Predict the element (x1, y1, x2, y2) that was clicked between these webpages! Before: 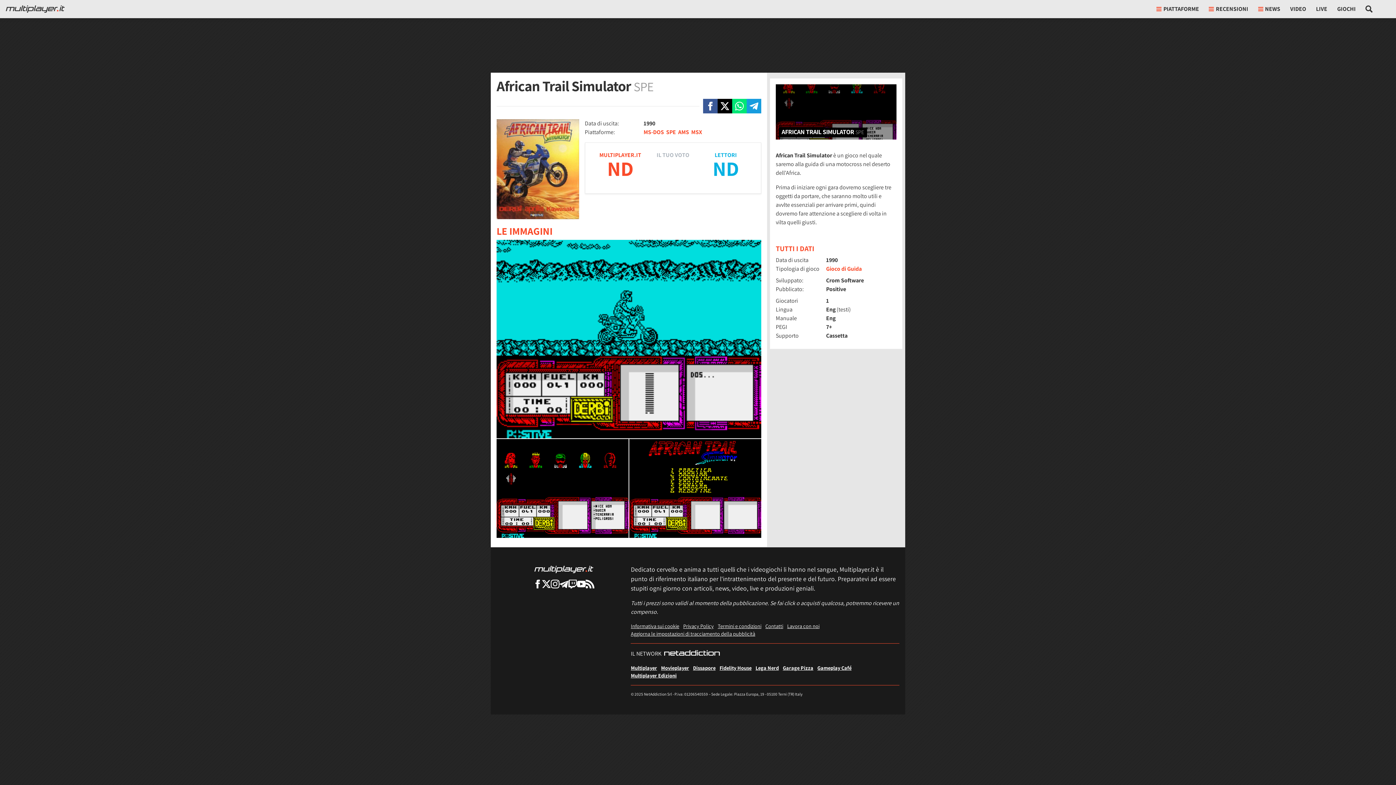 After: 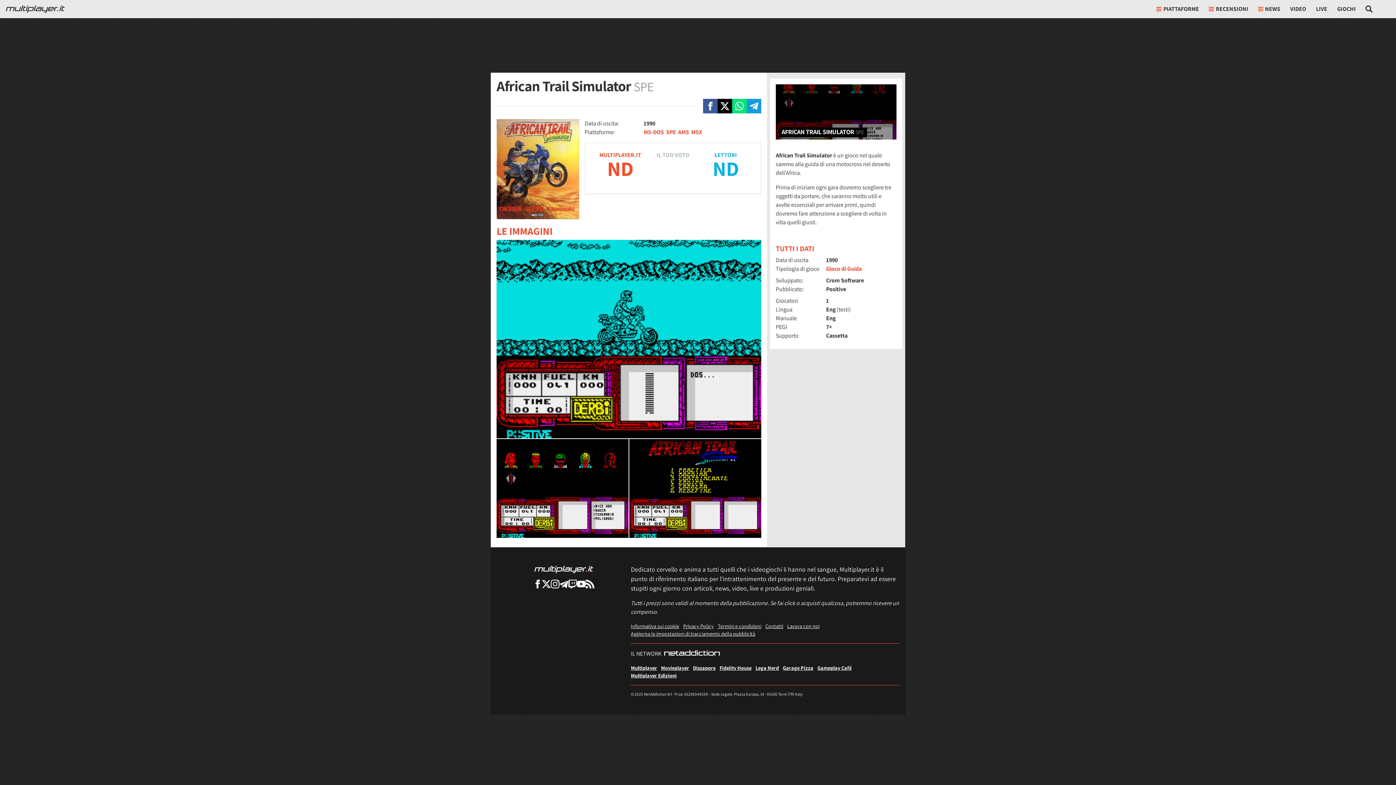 Action: label: Movieplayer bbox: (661, 664, 689, 671)